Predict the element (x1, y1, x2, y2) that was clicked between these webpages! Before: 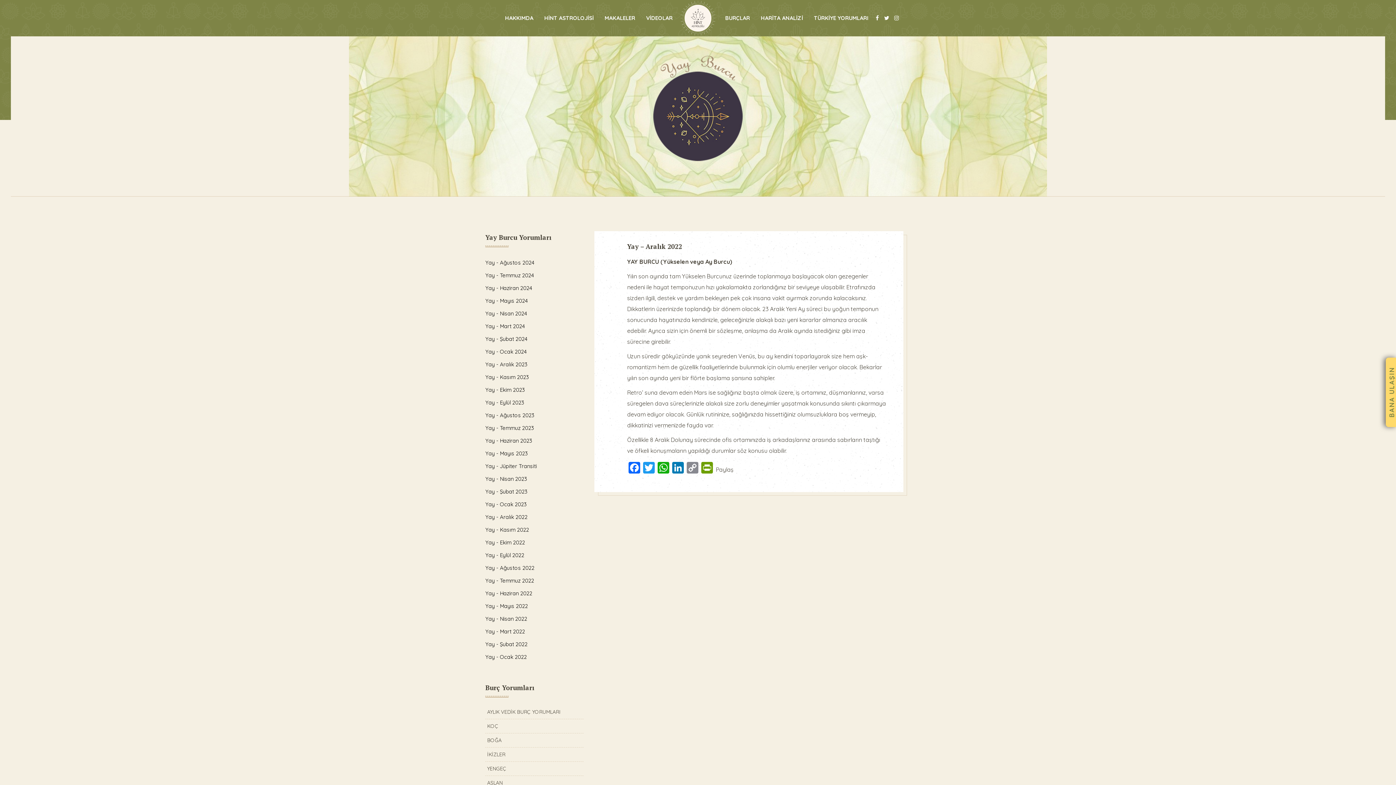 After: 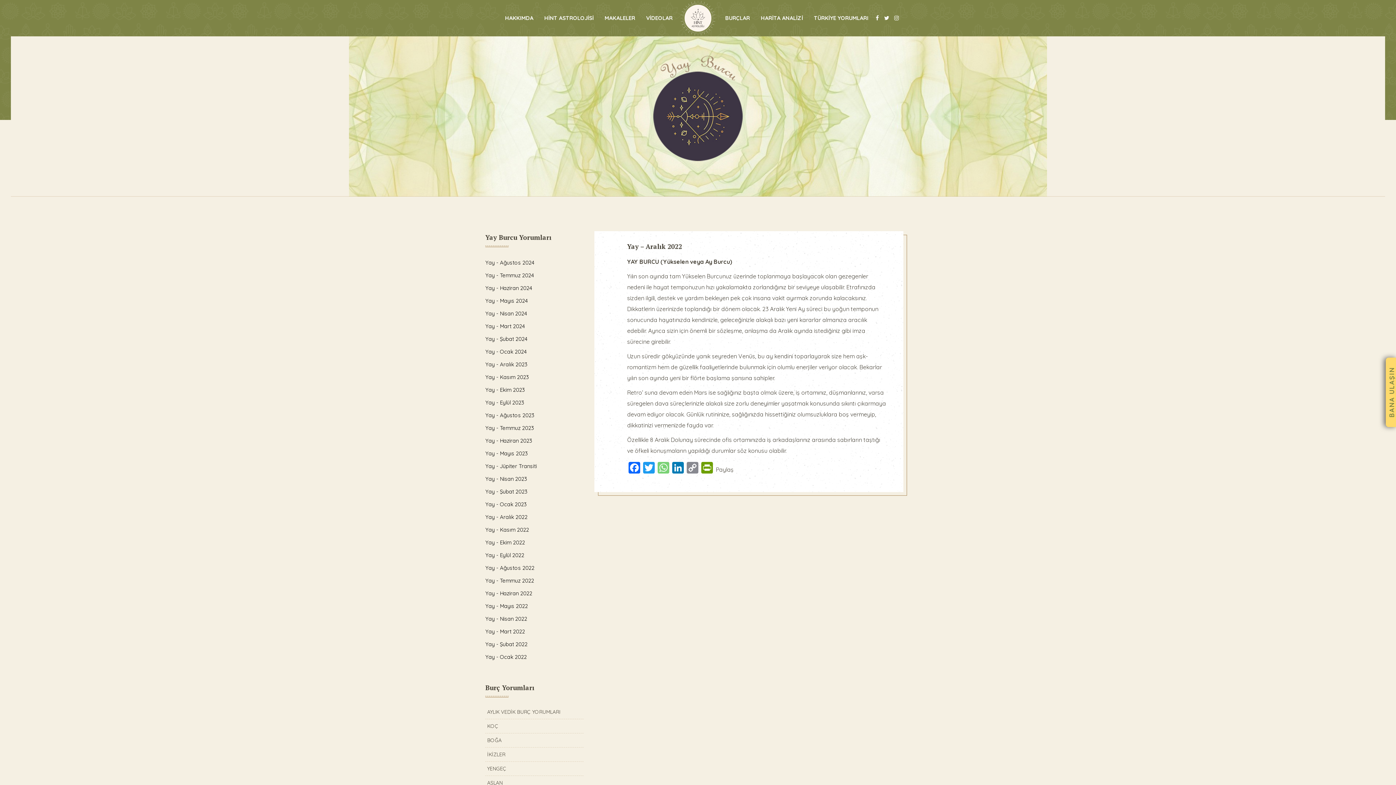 Action: bbox: (656, 462, 670, 477) label: WhatsApp